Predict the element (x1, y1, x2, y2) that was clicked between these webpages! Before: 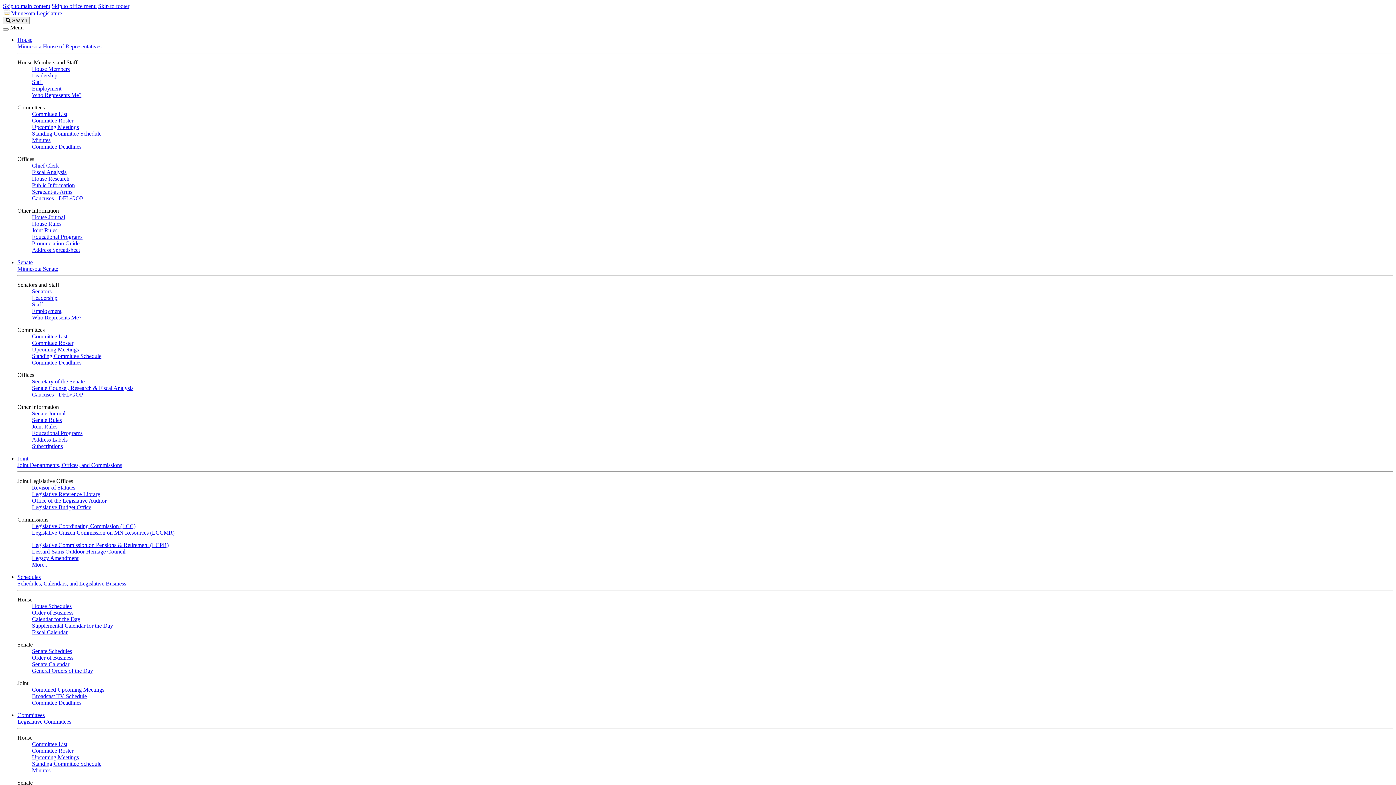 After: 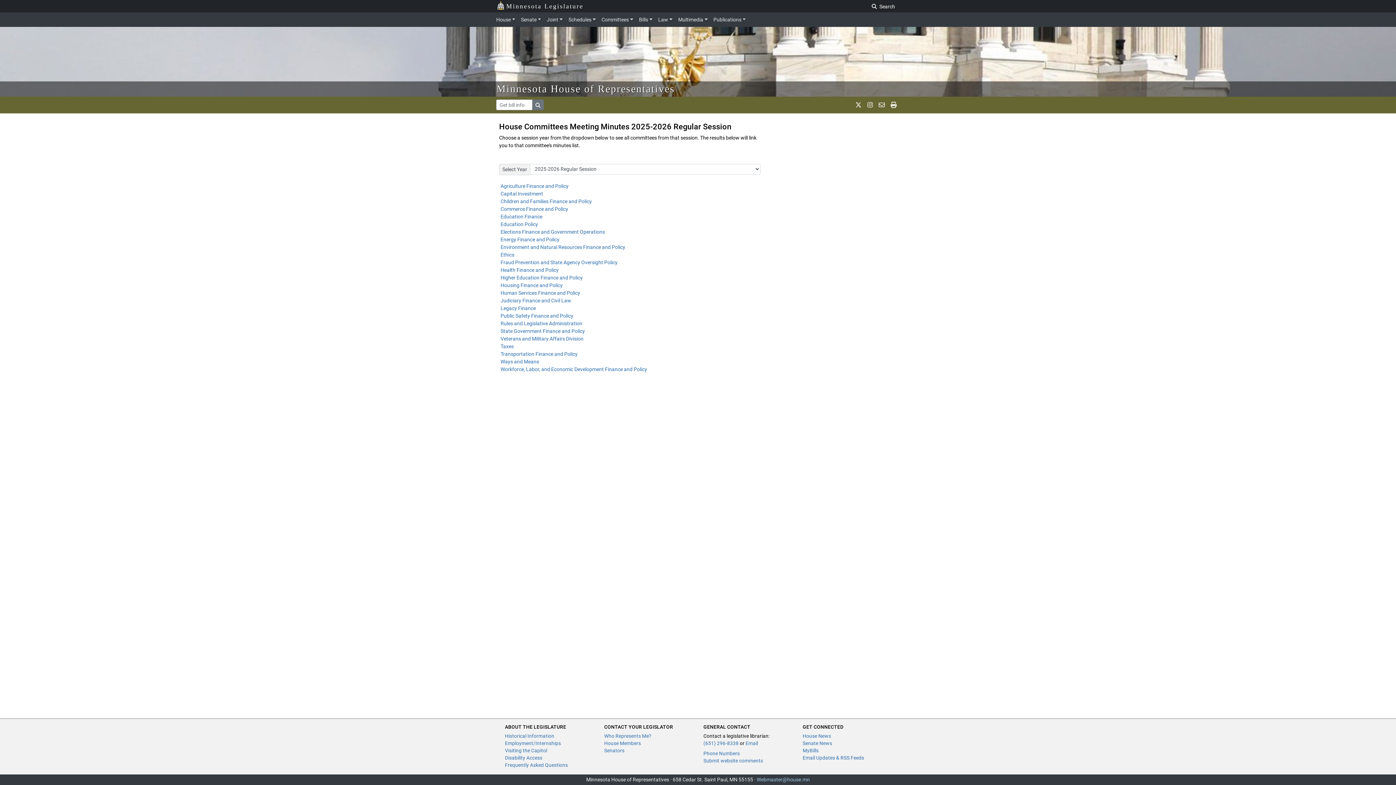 Action: bbox: (32, 137, 50, 143) label: Minutes